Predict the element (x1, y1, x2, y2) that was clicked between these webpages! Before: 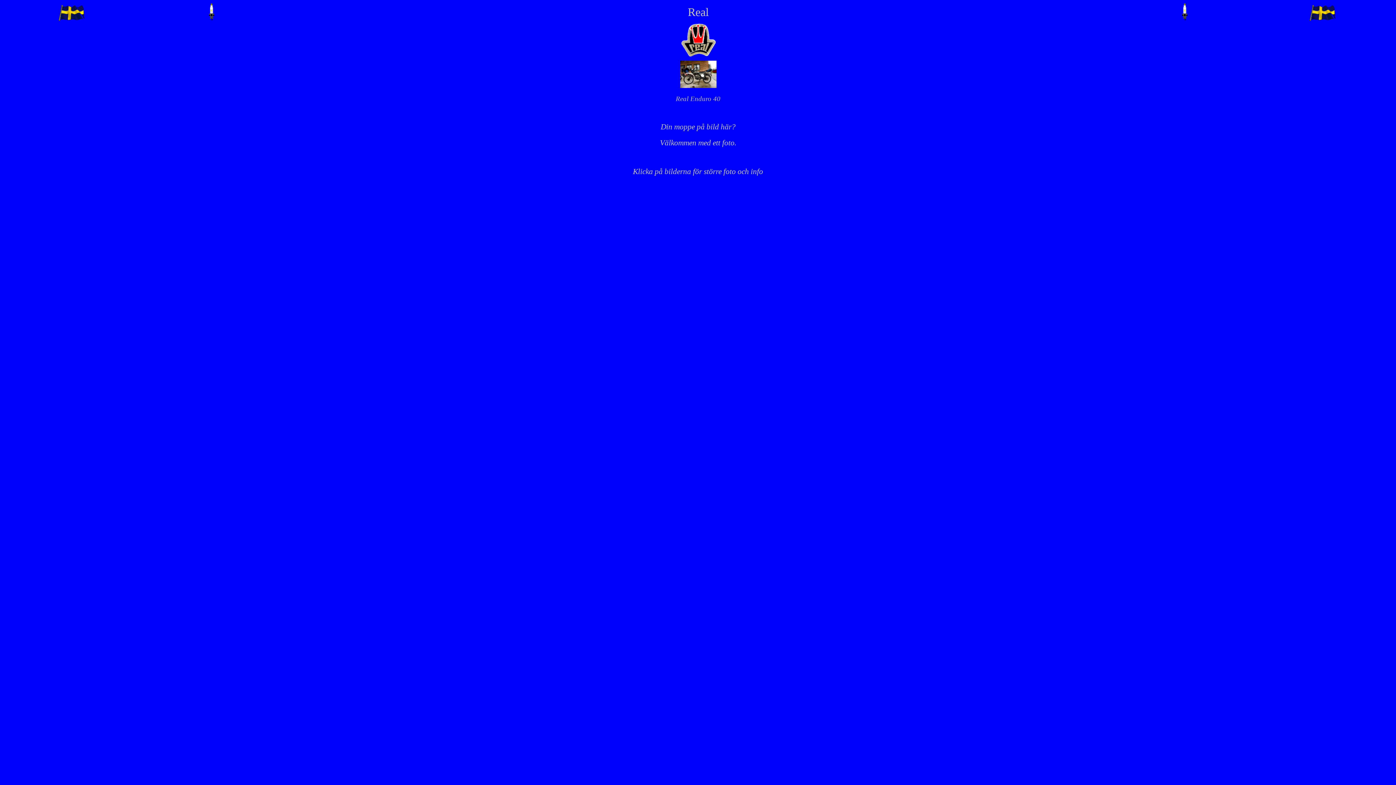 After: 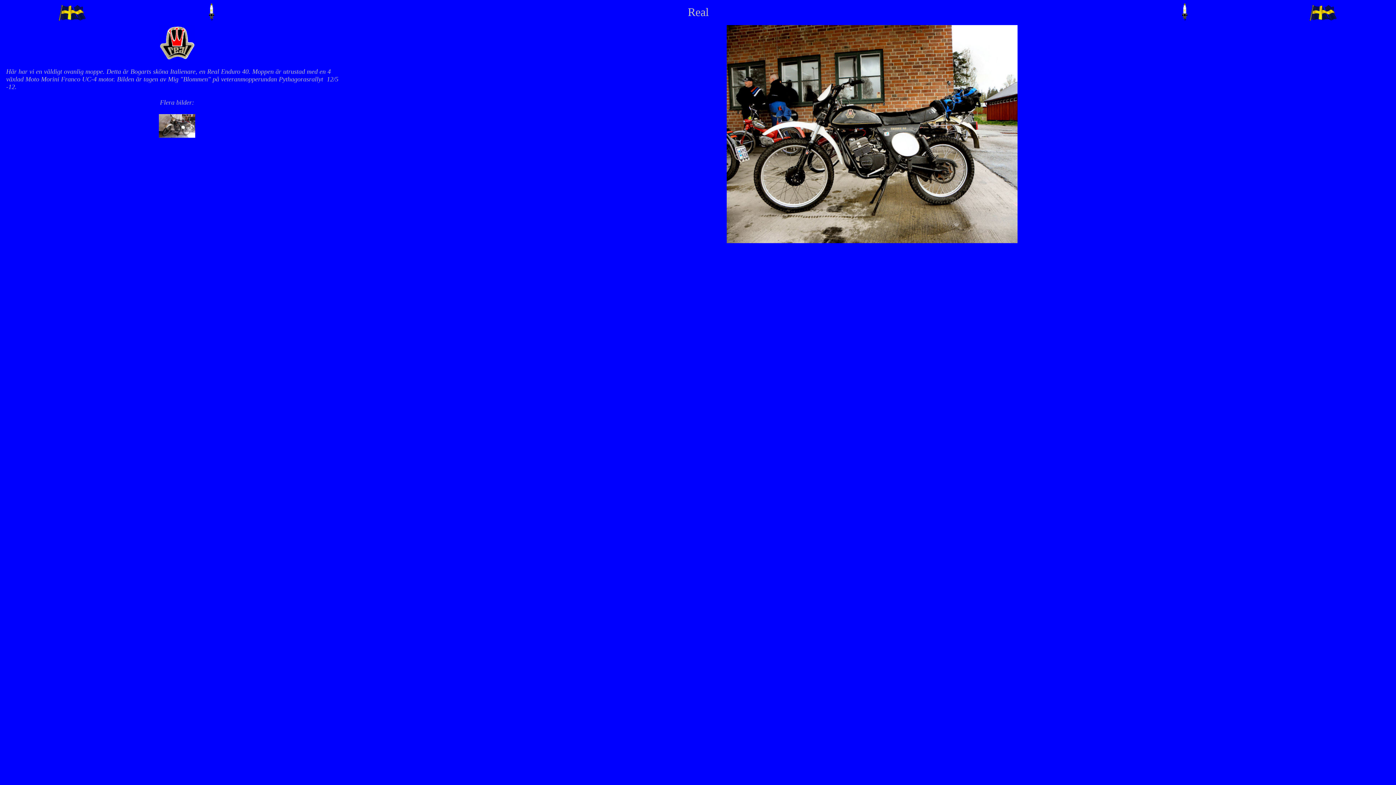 Action: bbox: (680, 81, 716, 89)